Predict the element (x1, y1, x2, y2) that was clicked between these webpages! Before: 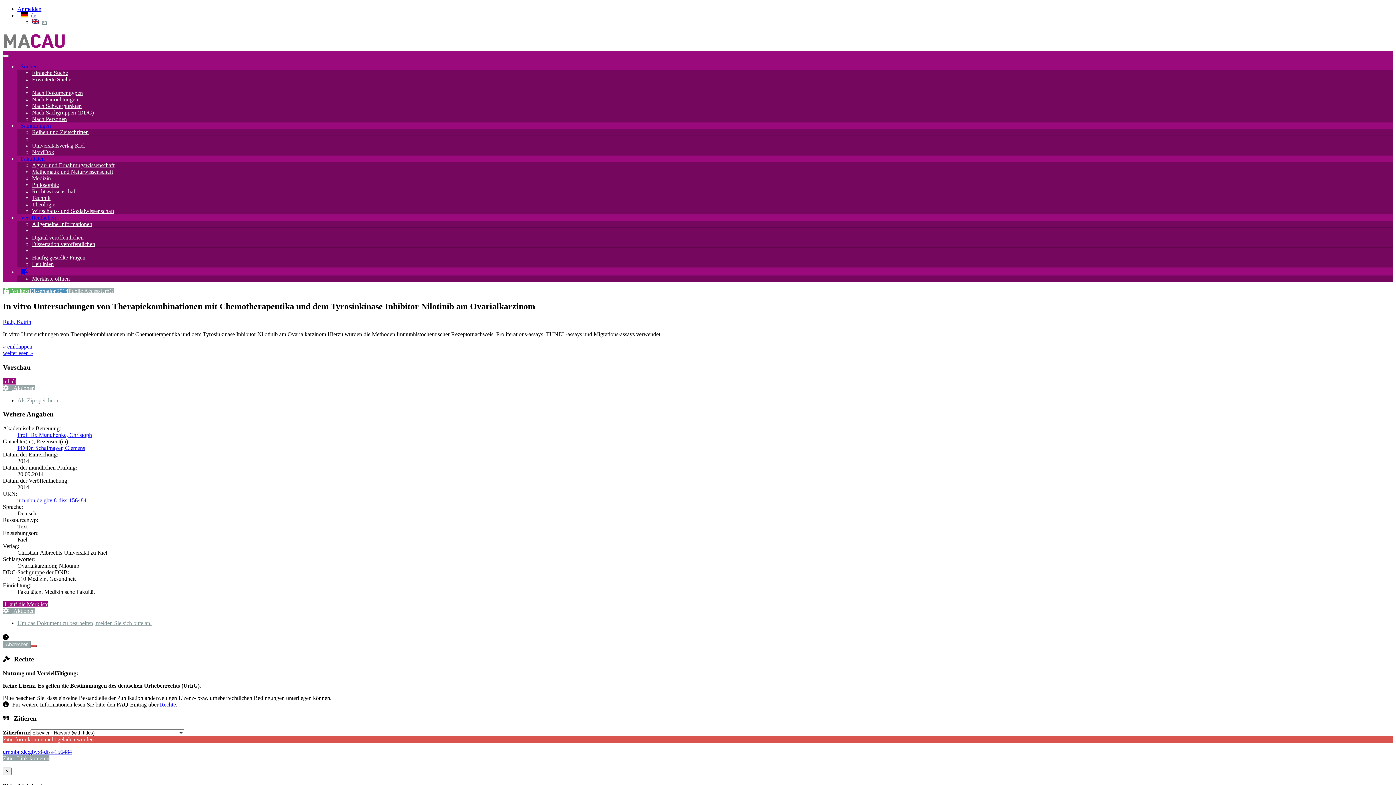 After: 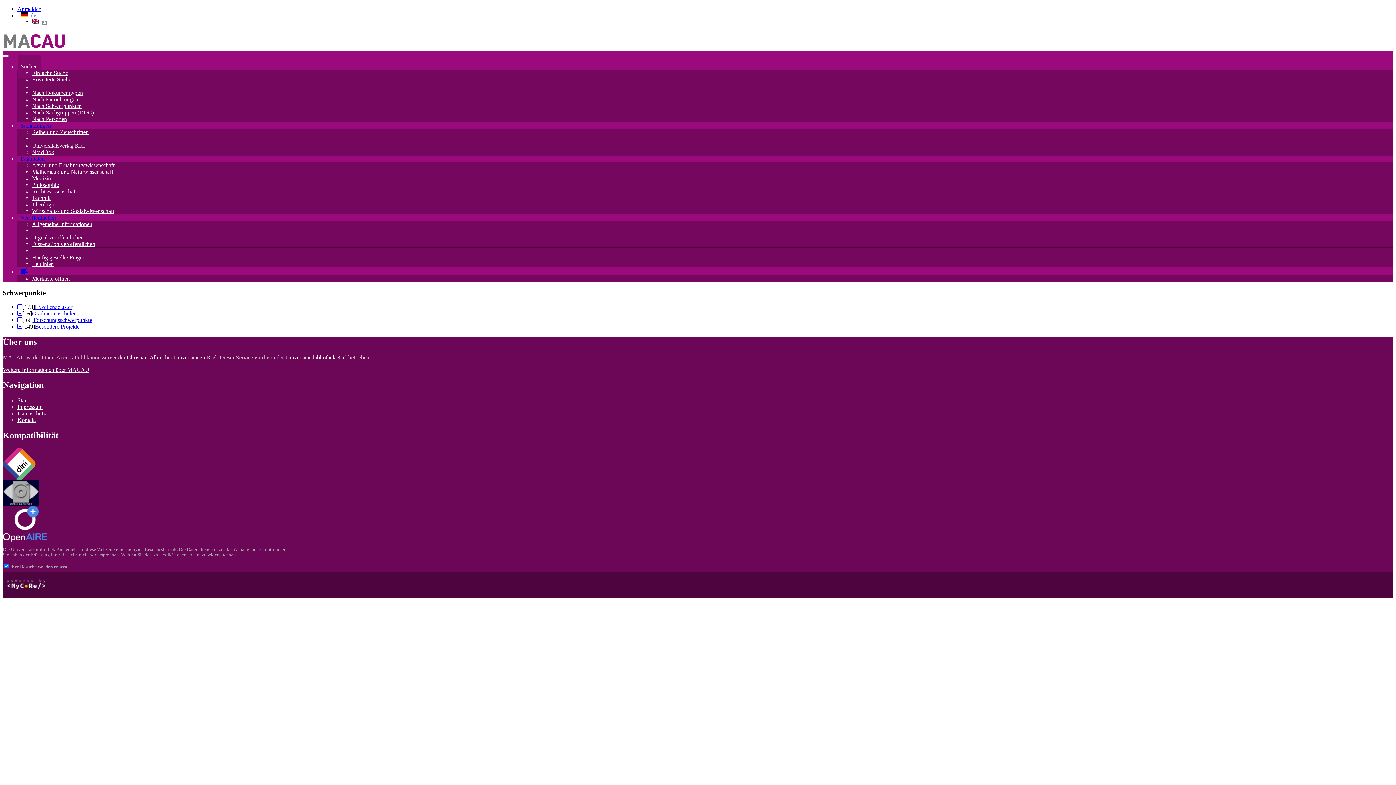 Action: bbox: (32, 102, 81, 109) label: Nach Schwerpunkten